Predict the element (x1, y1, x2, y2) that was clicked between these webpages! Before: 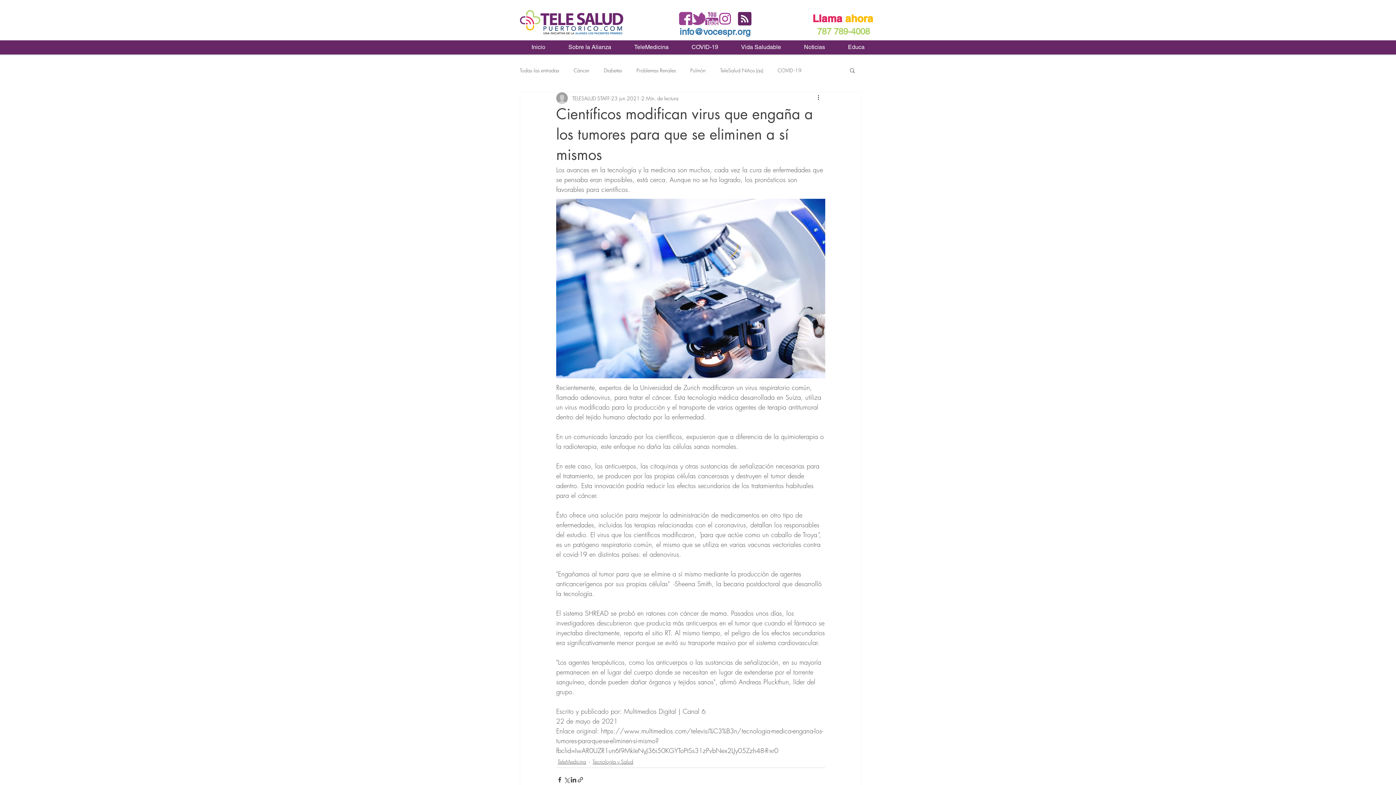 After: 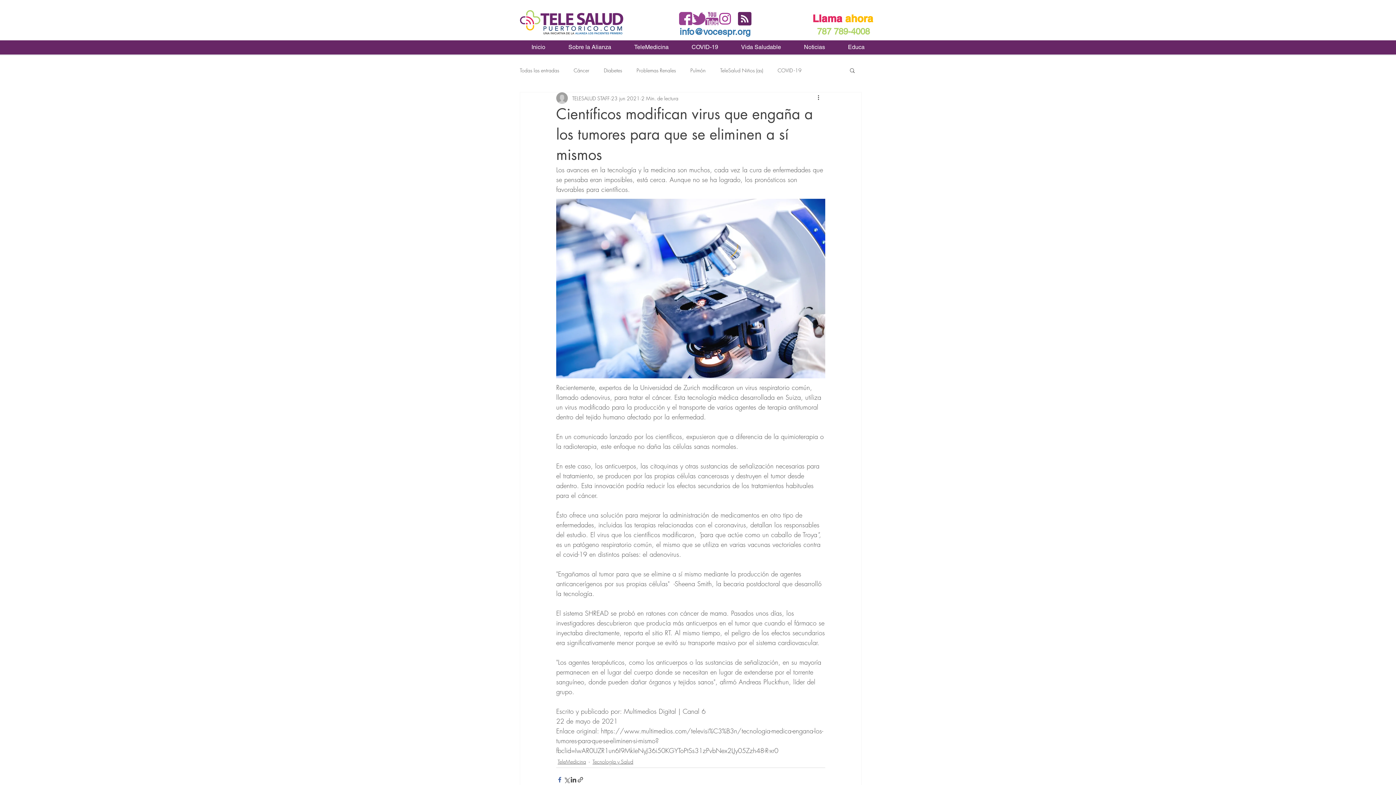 Action: label: Compartir a través de Facebook bbox: (556, 776, 563, 783)